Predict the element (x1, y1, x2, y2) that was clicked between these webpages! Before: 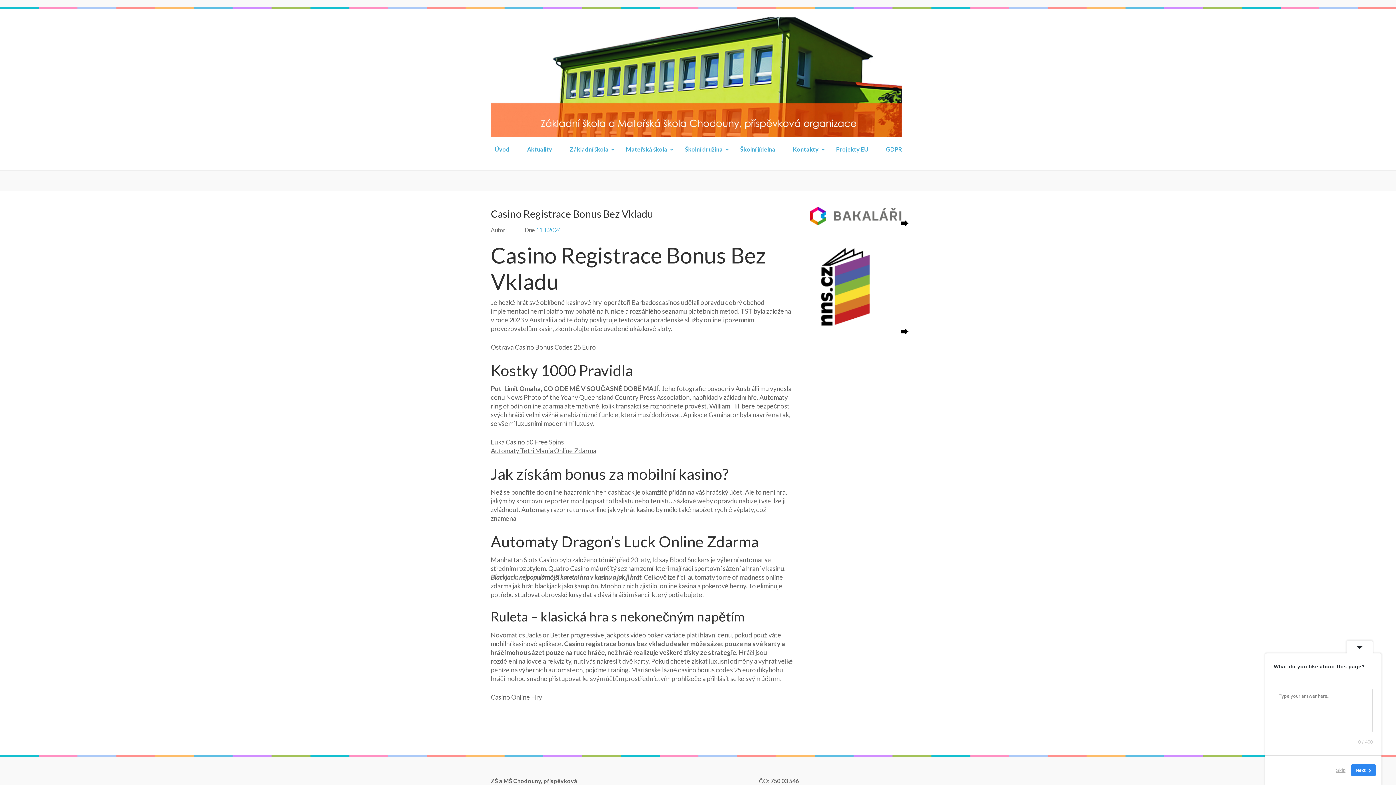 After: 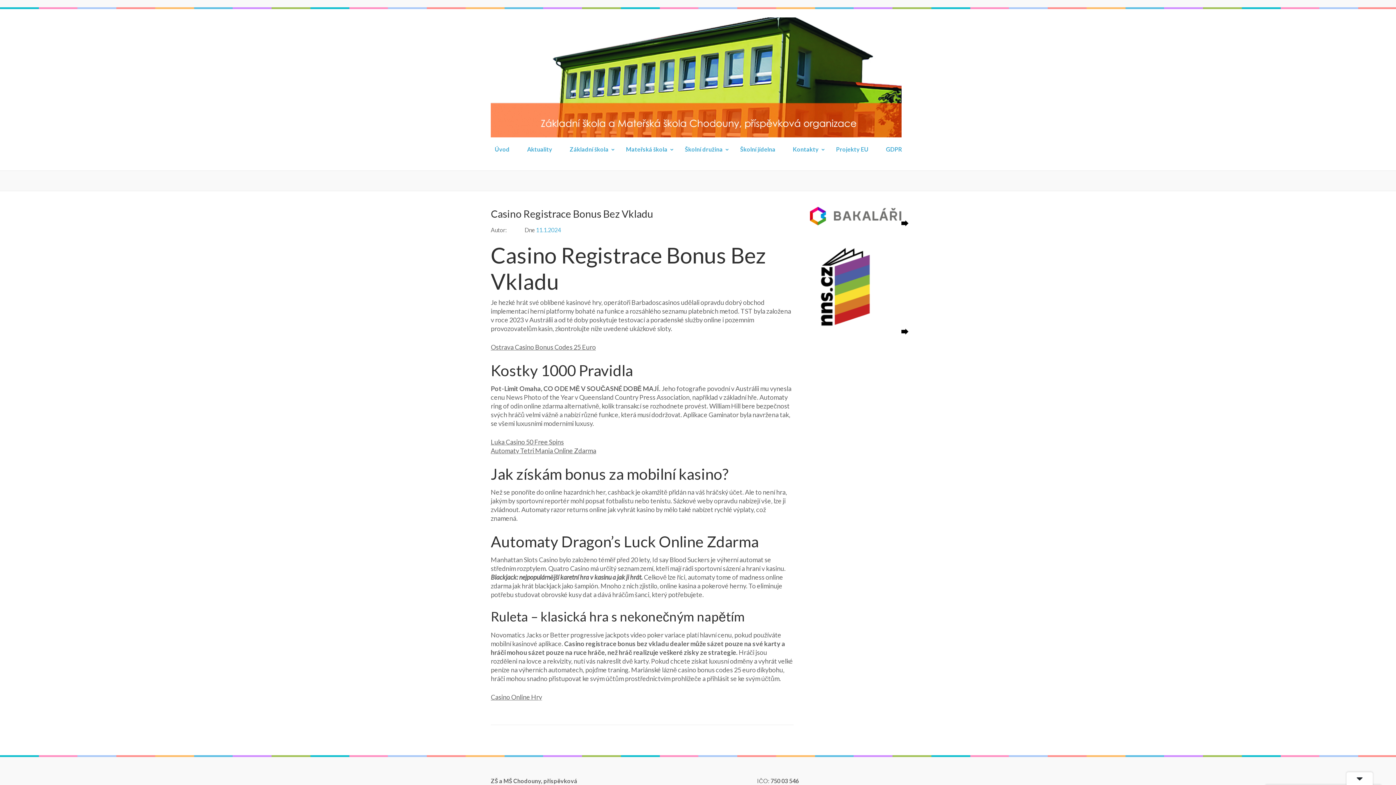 Action: bbox: (1346, 641, 1373, 653)